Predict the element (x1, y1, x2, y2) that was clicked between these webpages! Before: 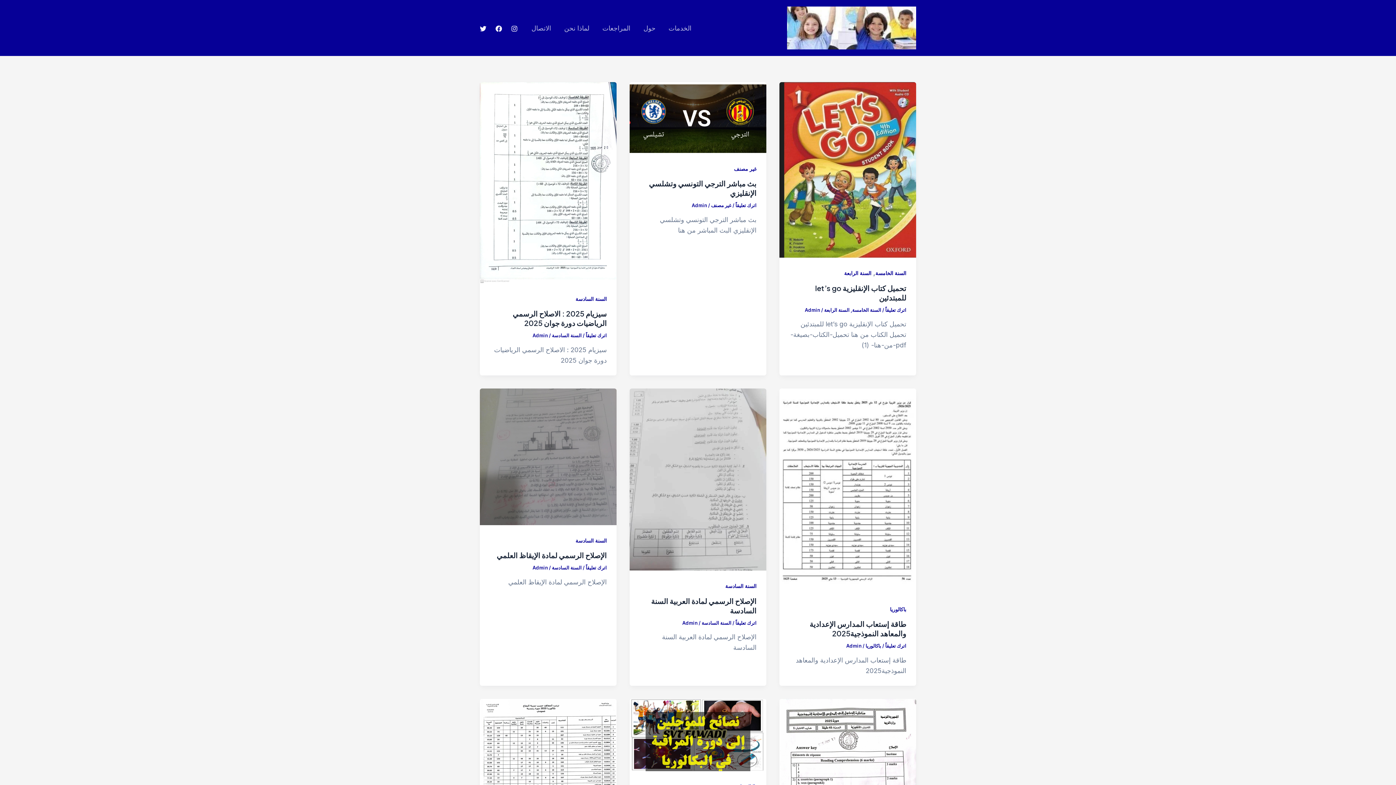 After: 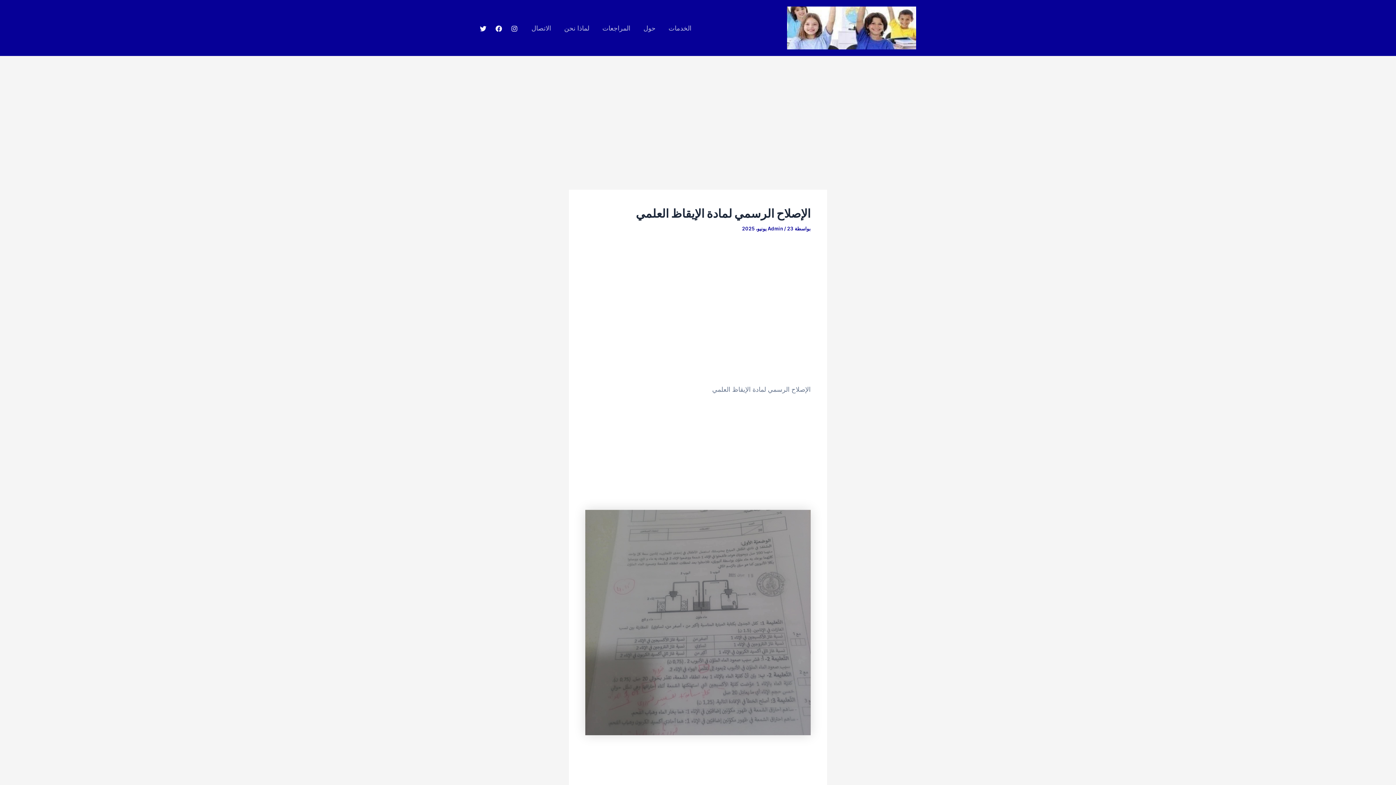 Action: bbox: (496, 551, 606, 560) label: الإصلاح الرسمي لمادة الإيقاظ العلمي